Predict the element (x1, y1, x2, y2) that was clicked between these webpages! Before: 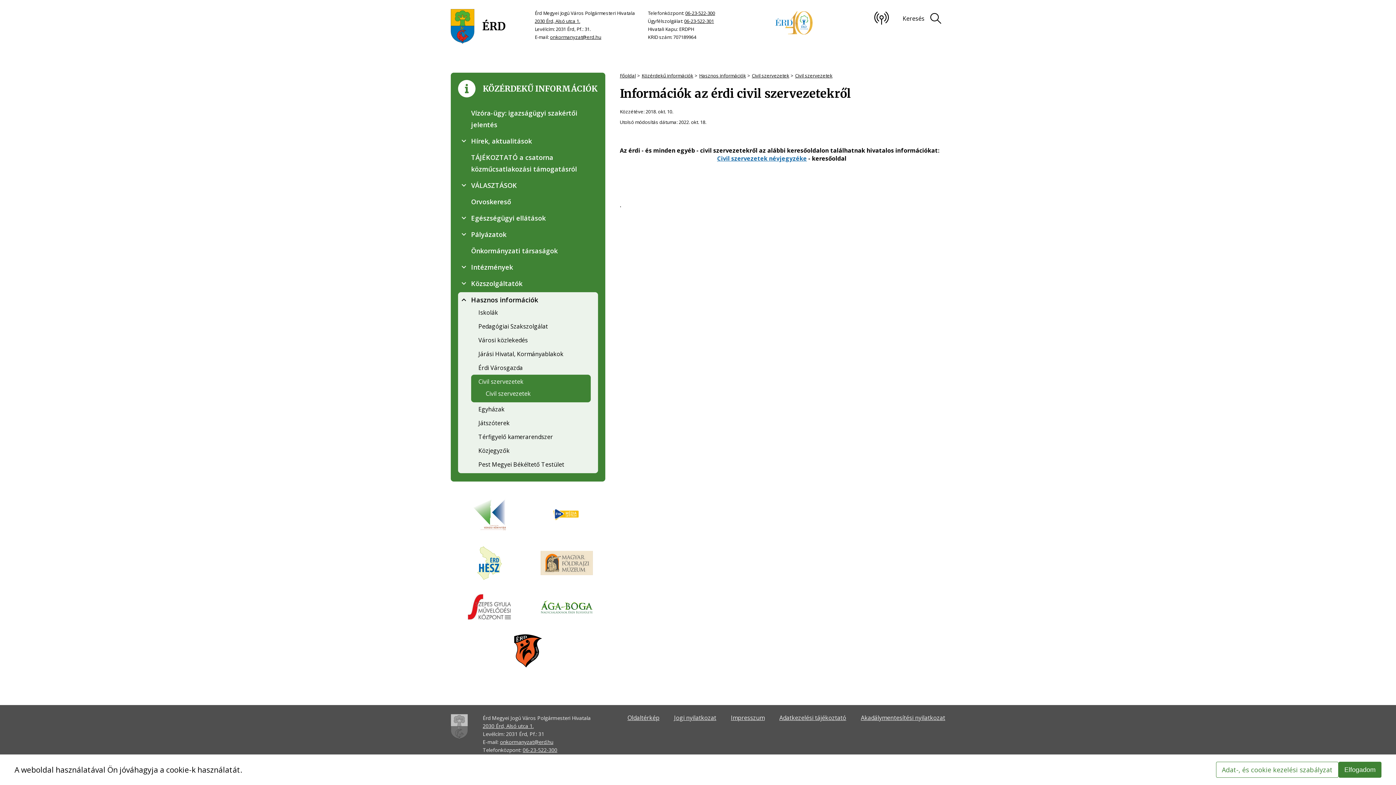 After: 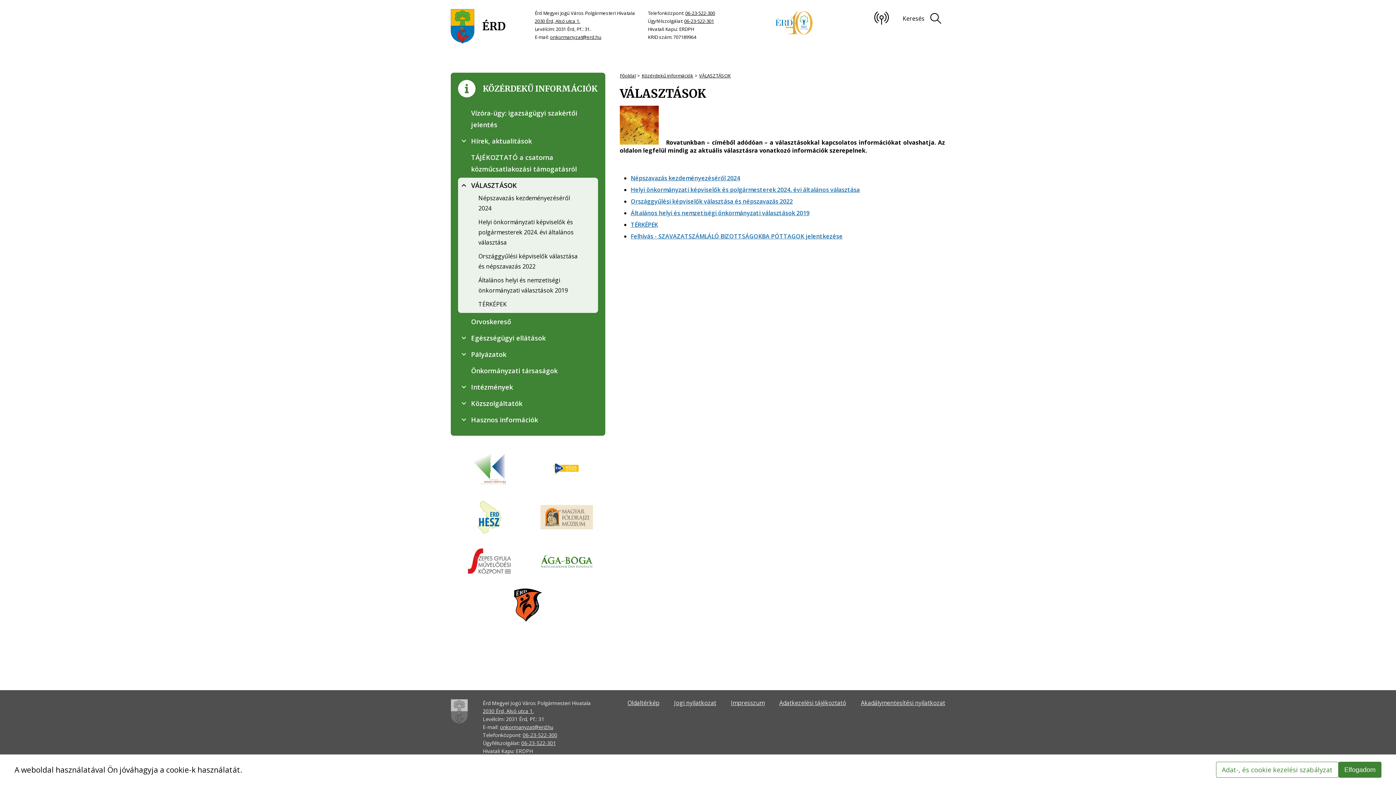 Action: bbox: (471, 179, 517, 191) label: VÁLASZTÁSOK